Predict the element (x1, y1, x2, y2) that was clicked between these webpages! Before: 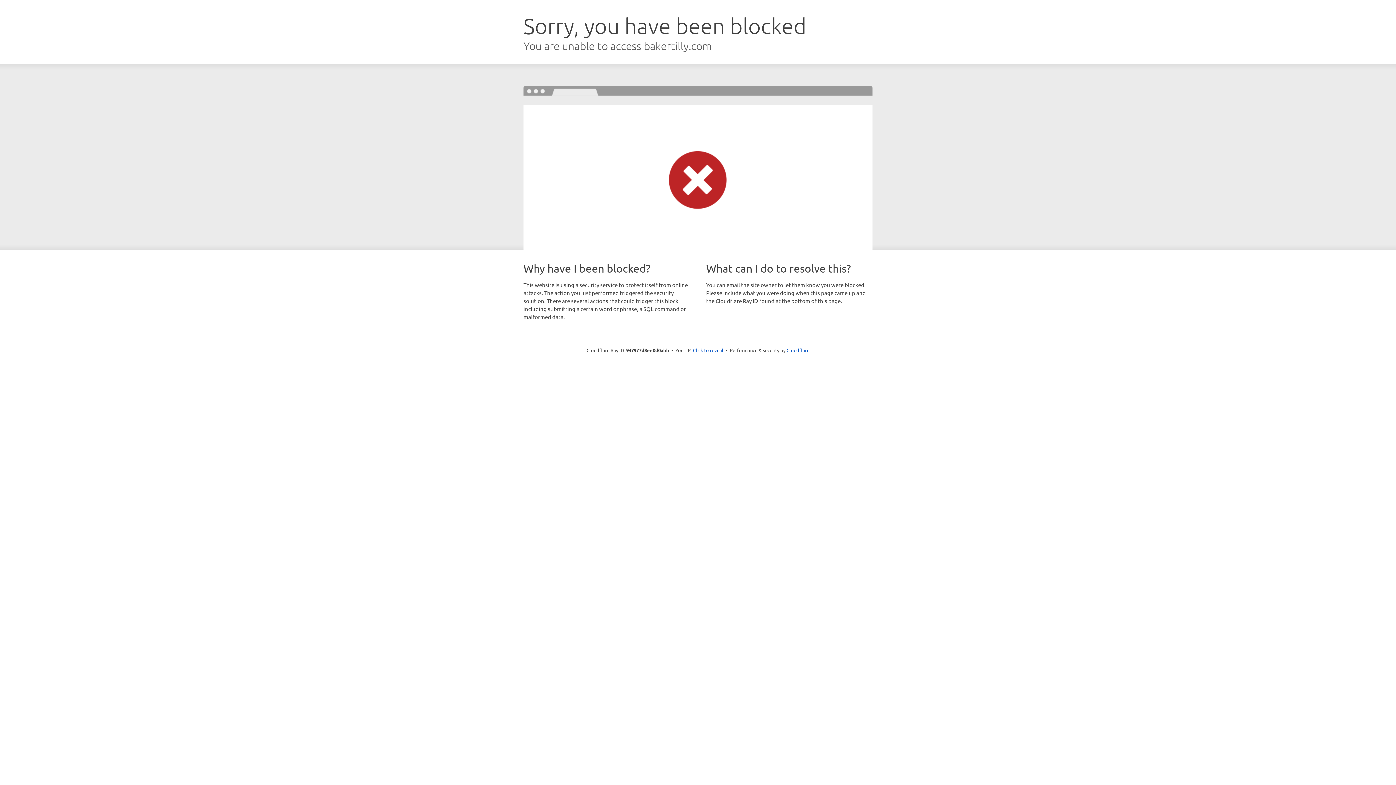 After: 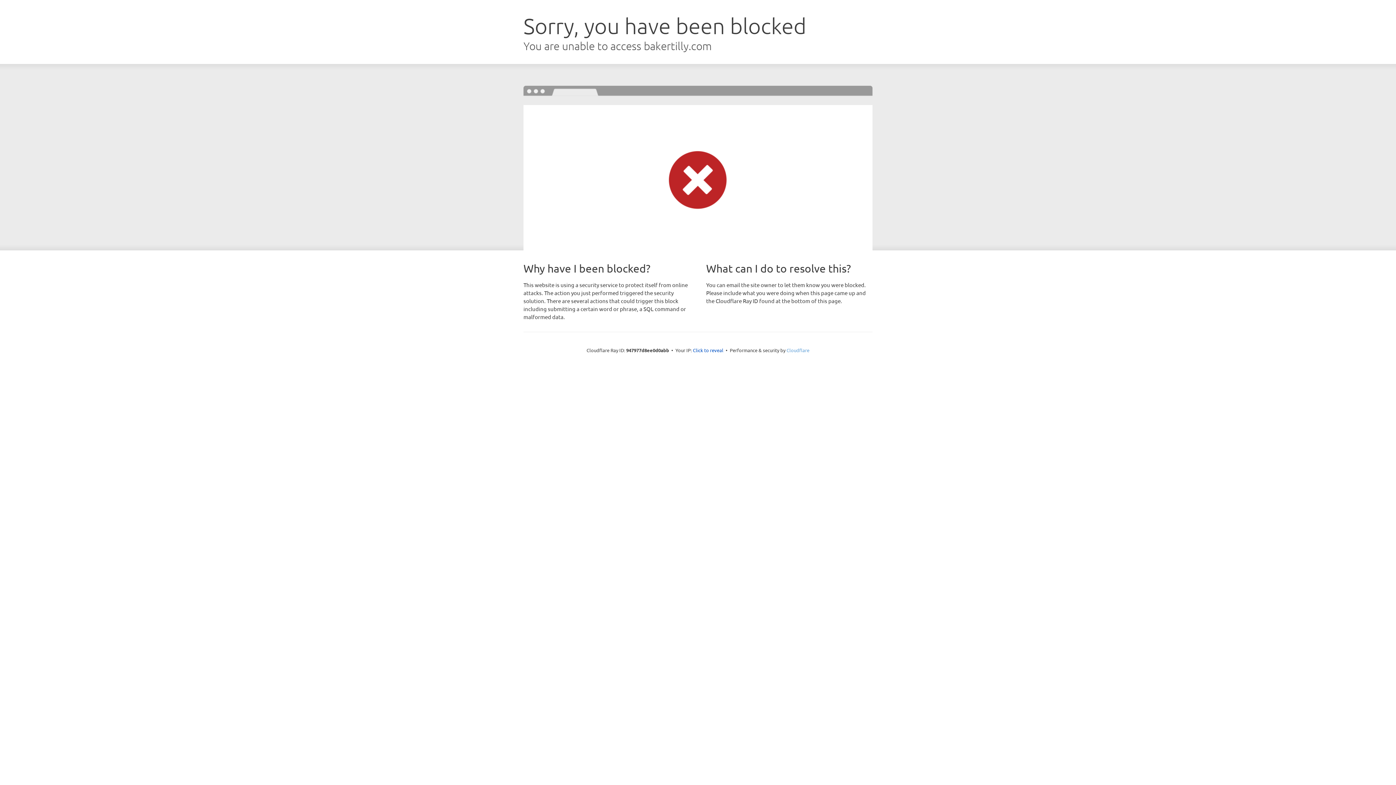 Action: label: Cloudflare bbox: (786, 347, 809, 353)